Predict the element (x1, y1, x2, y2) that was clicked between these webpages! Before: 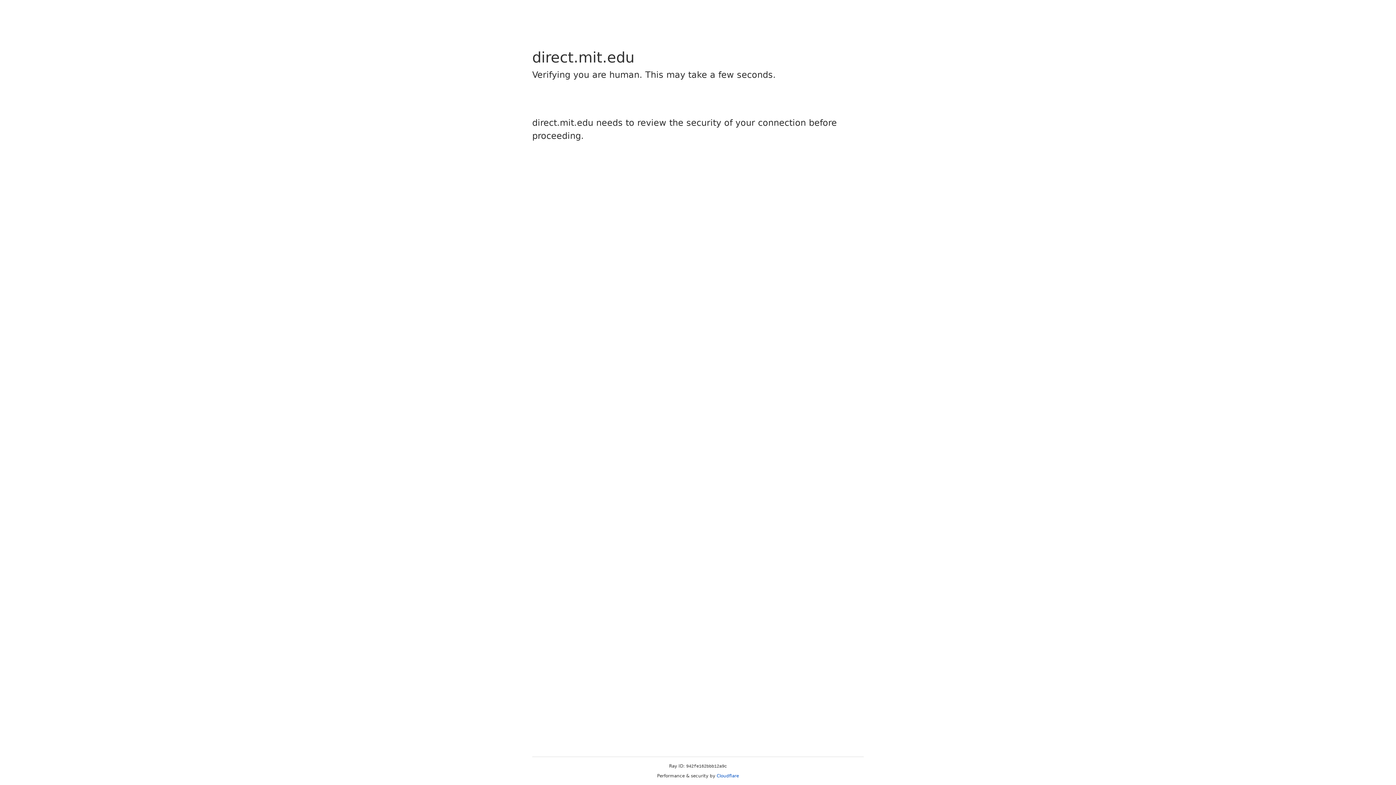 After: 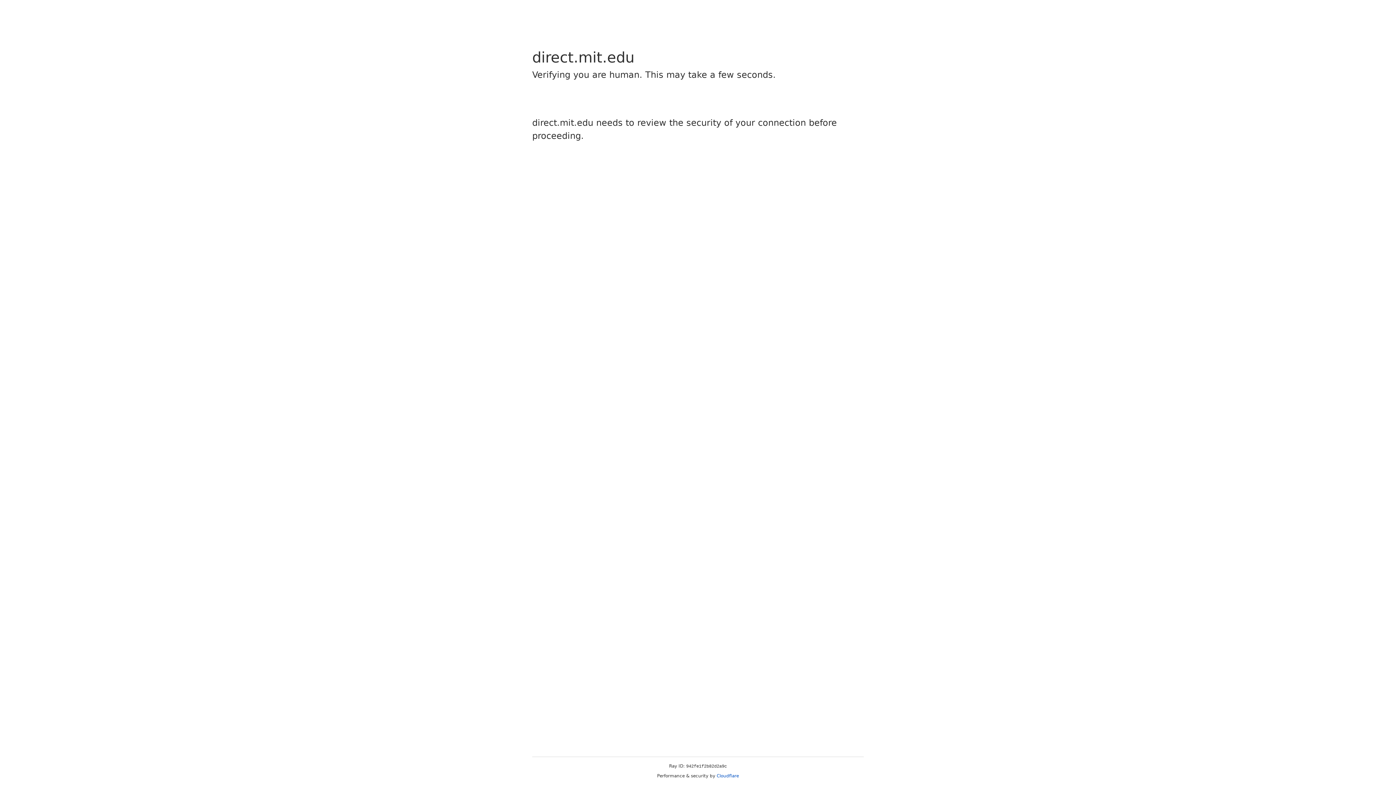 Action: bbox: (716, 773, 739, 778) label: Cloudflare